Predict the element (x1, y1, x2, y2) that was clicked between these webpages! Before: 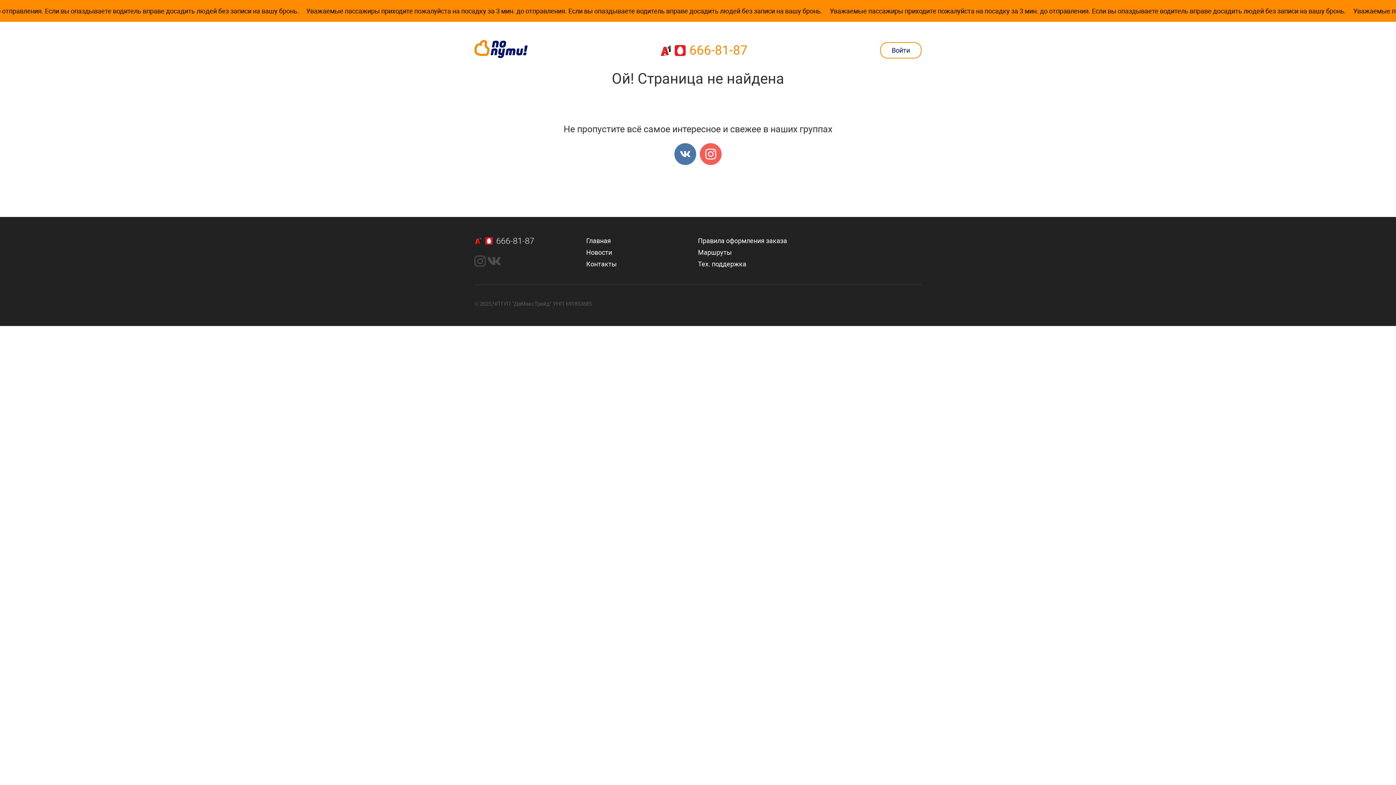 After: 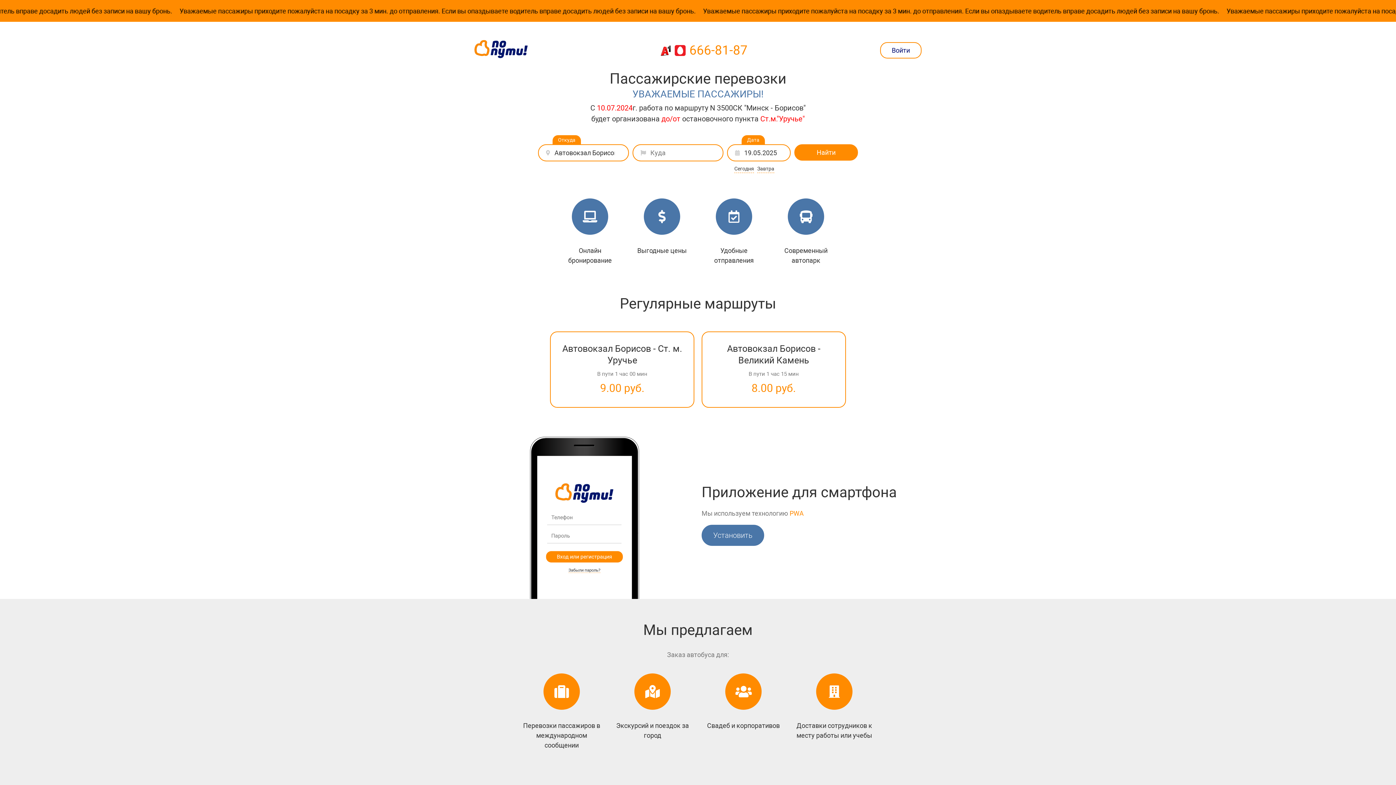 Action: bbox: (474, 52, 527, 59)